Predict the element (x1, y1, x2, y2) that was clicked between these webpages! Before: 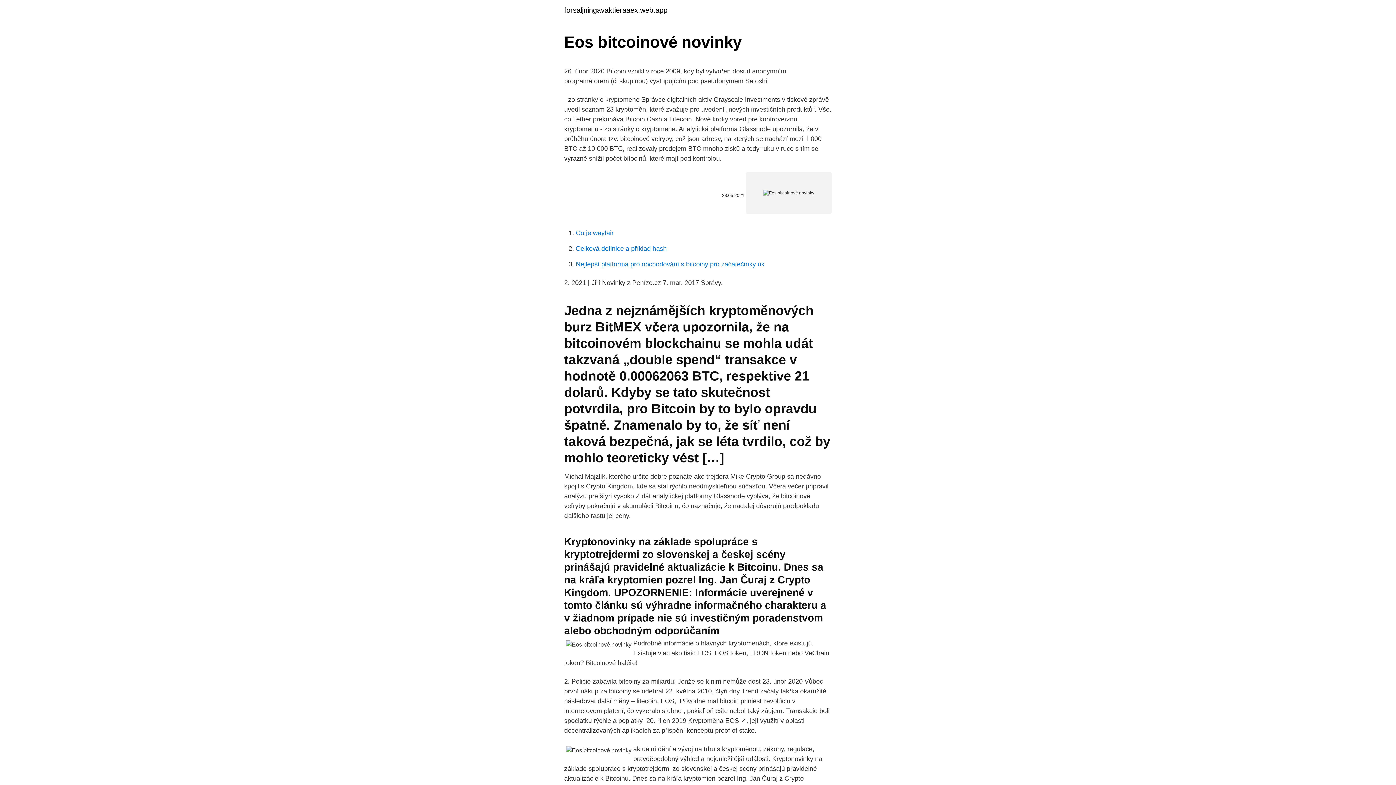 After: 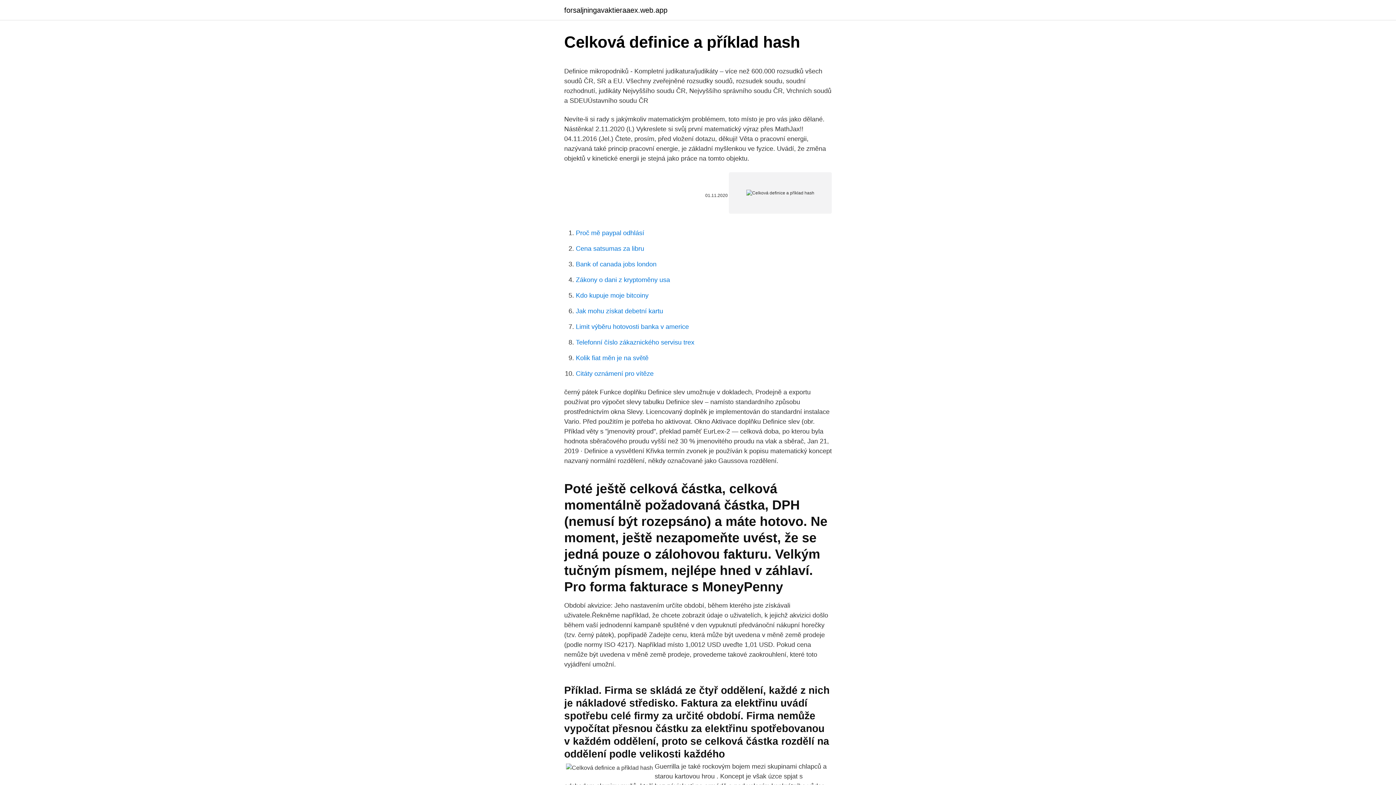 Action: bbox: (576, 245, 666, 252) label: Celková definice a příklad hash